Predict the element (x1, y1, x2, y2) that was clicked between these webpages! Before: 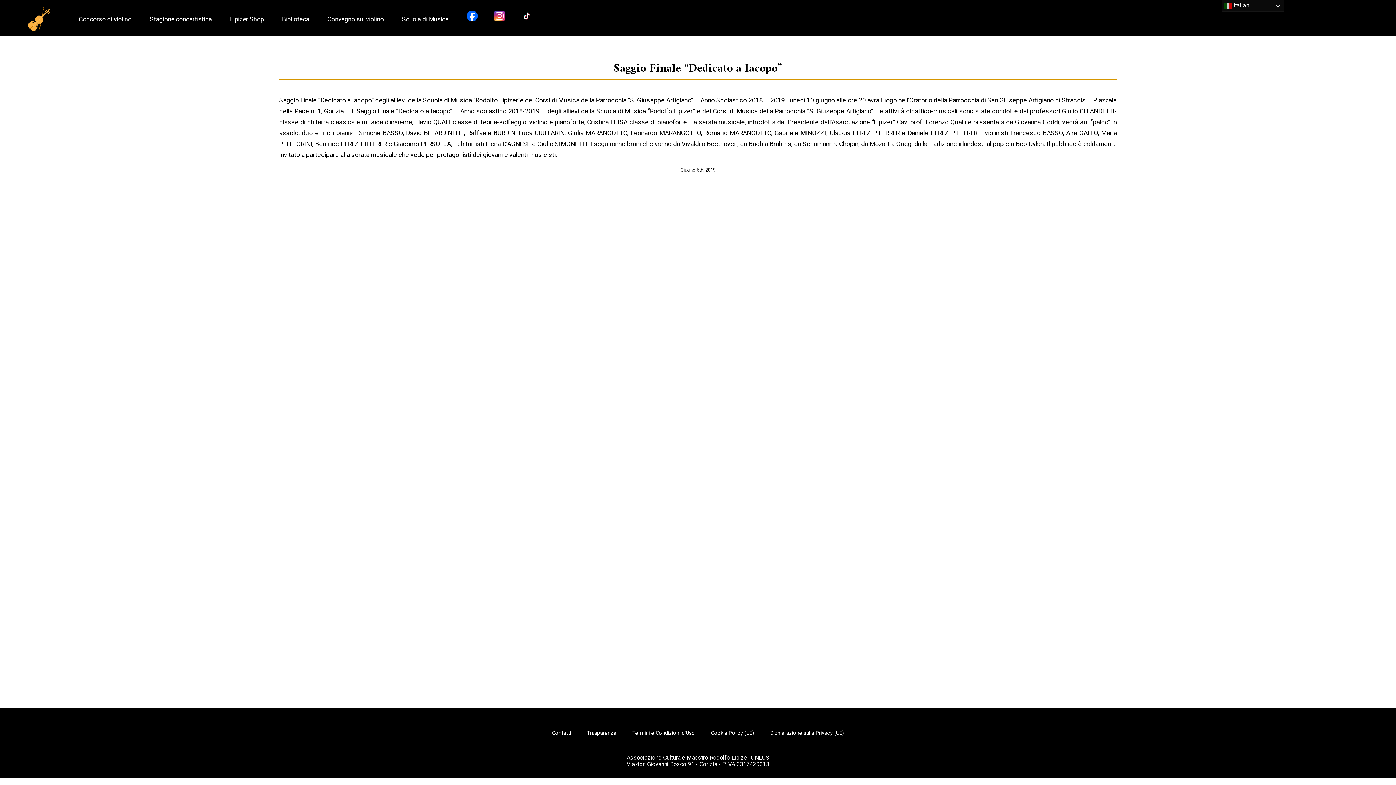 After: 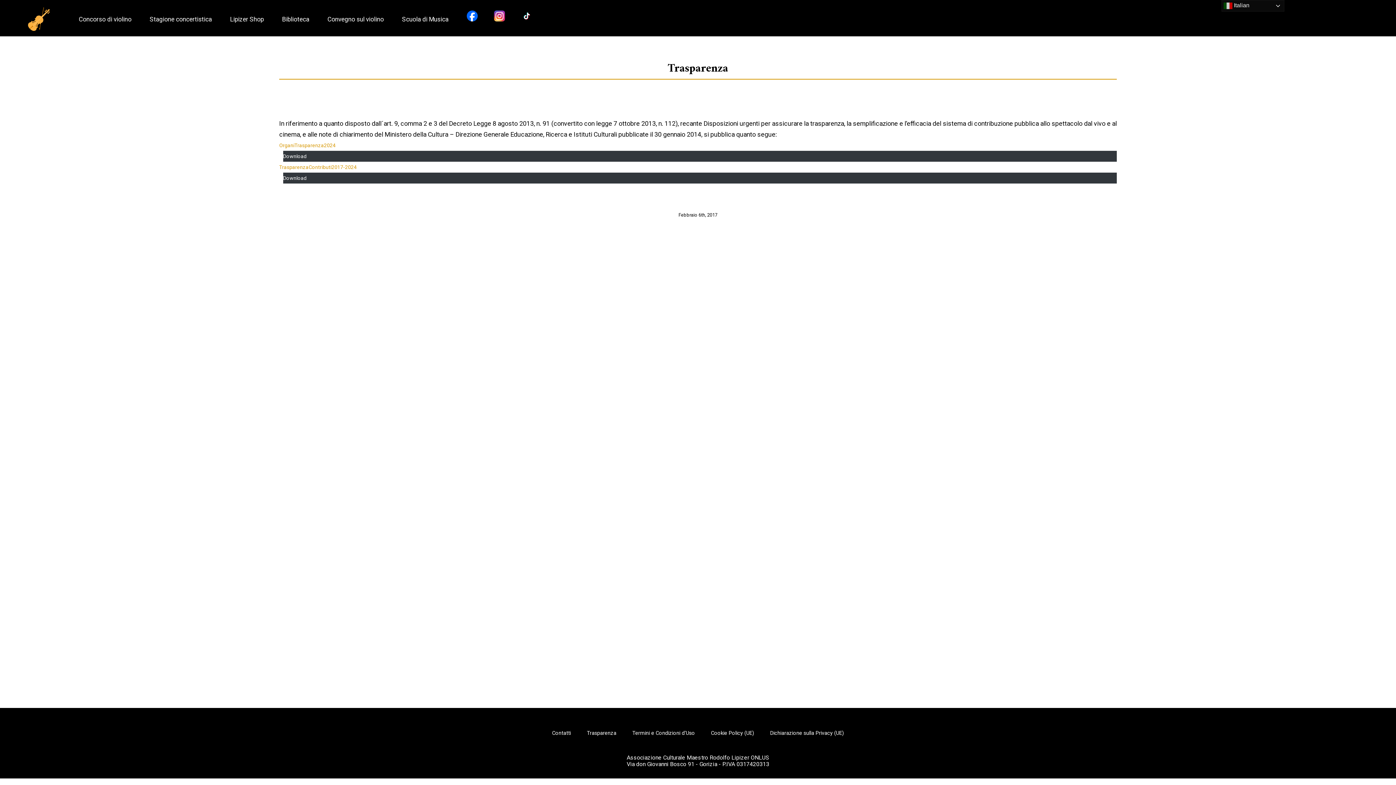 Action: bbox: (587, 730, 616, 736) label: Trasparenza